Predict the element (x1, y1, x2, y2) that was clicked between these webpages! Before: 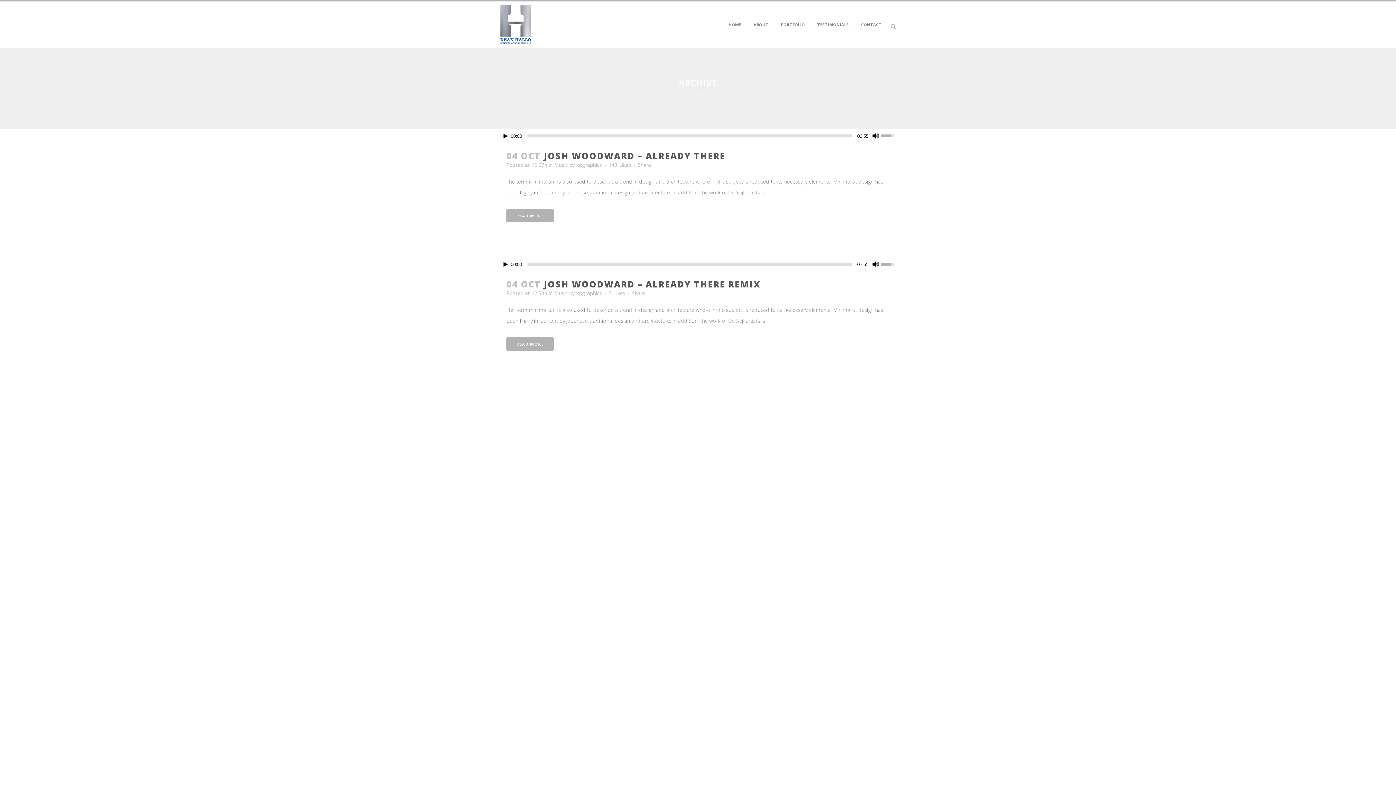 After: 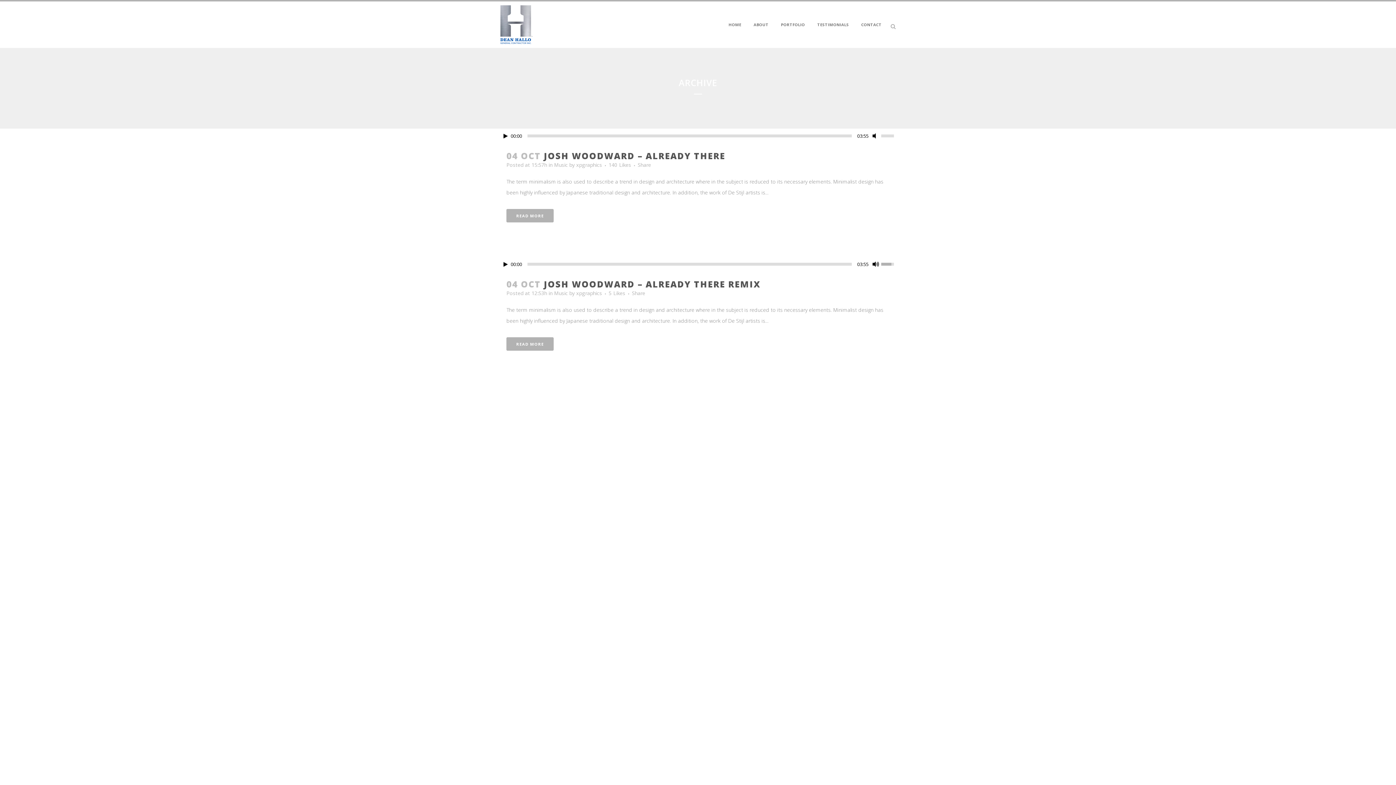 Action: bbox: (872, 133, 879, 138) label: Mute Toggle